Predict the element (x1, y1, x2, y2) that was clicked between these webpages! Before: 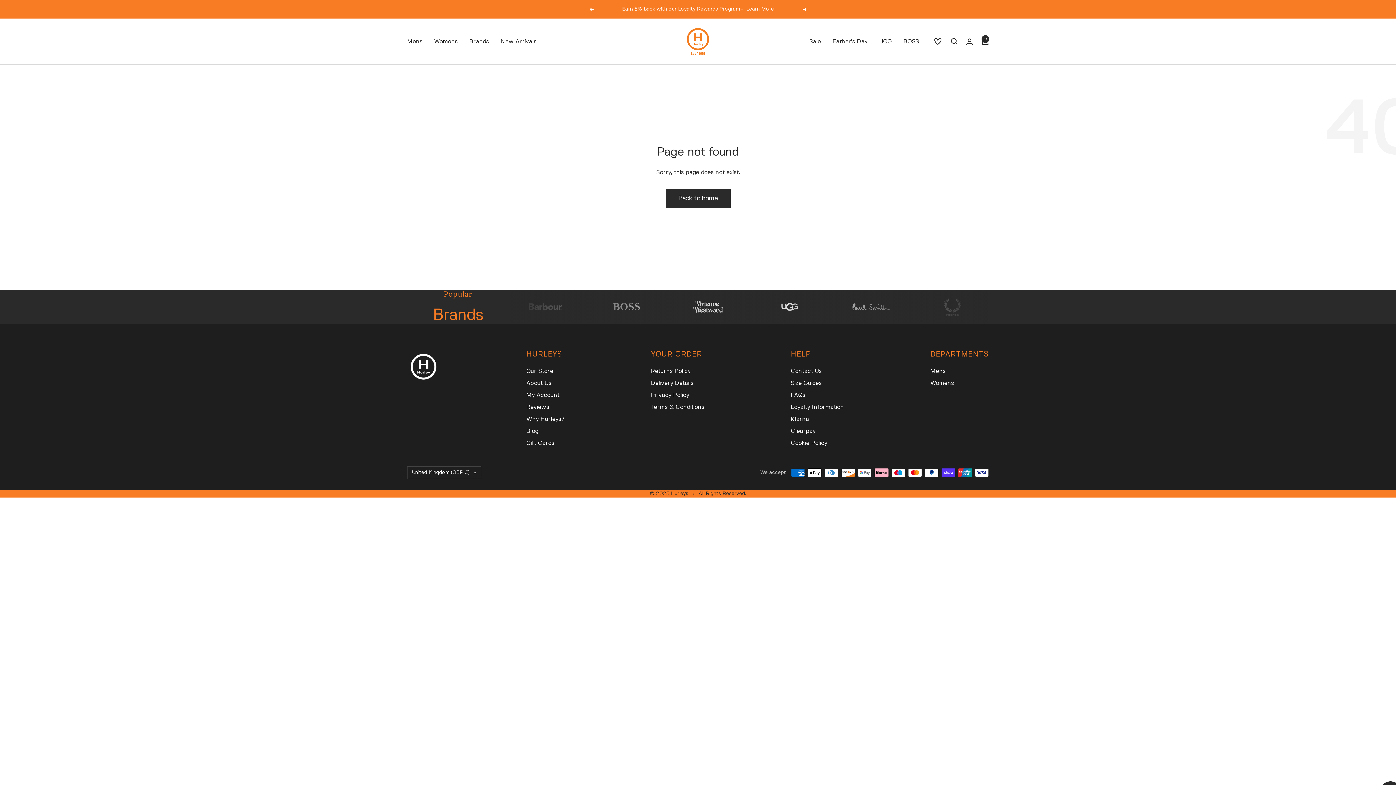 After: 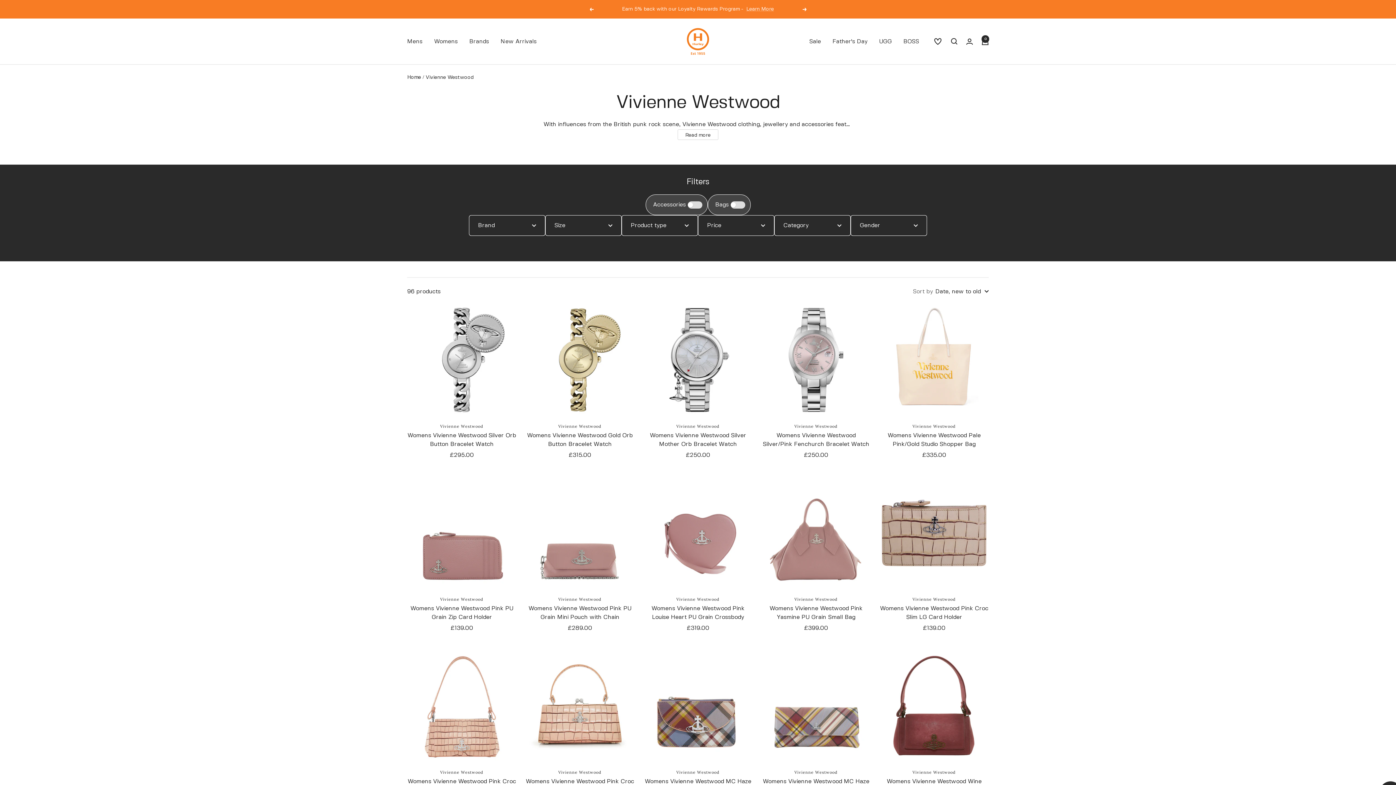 Action: bbox: (672, 291, 744, 323)